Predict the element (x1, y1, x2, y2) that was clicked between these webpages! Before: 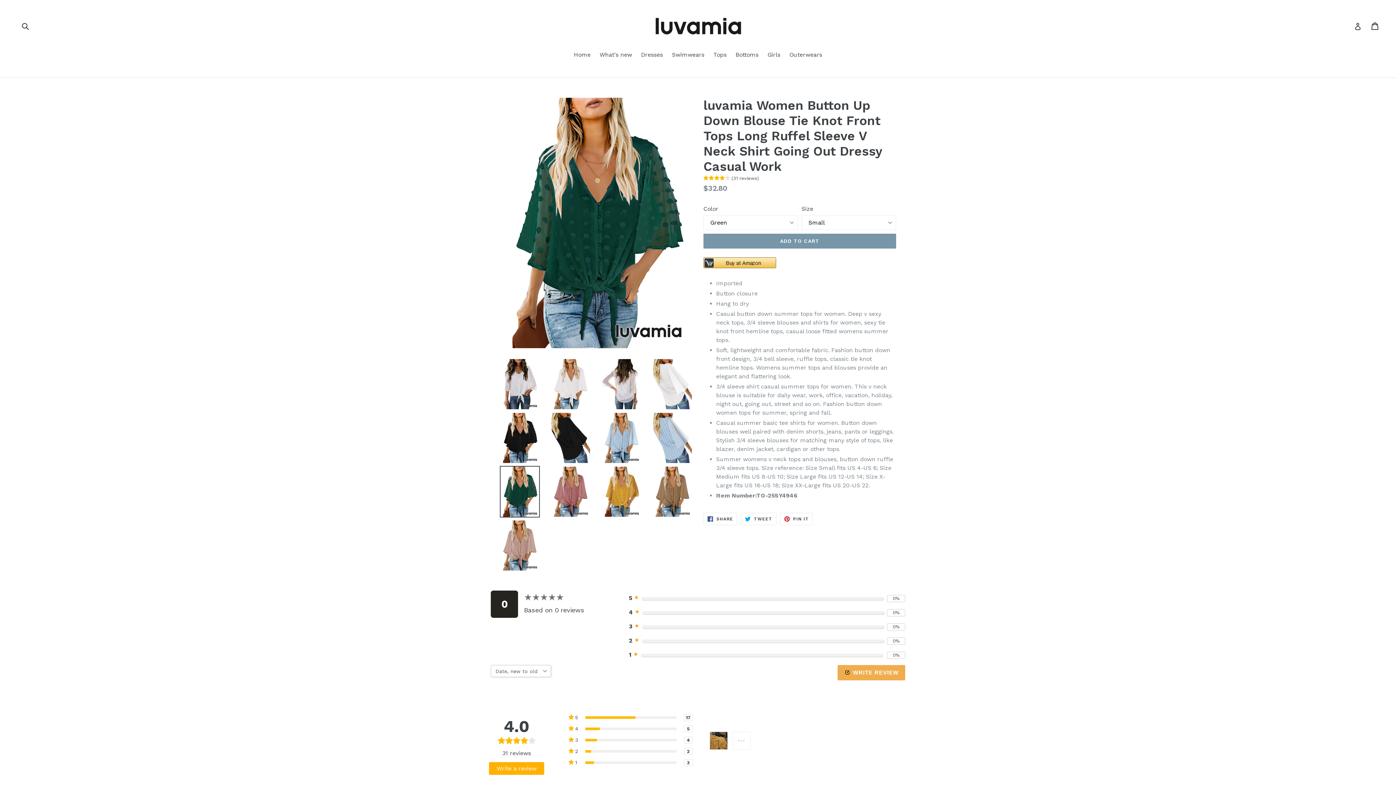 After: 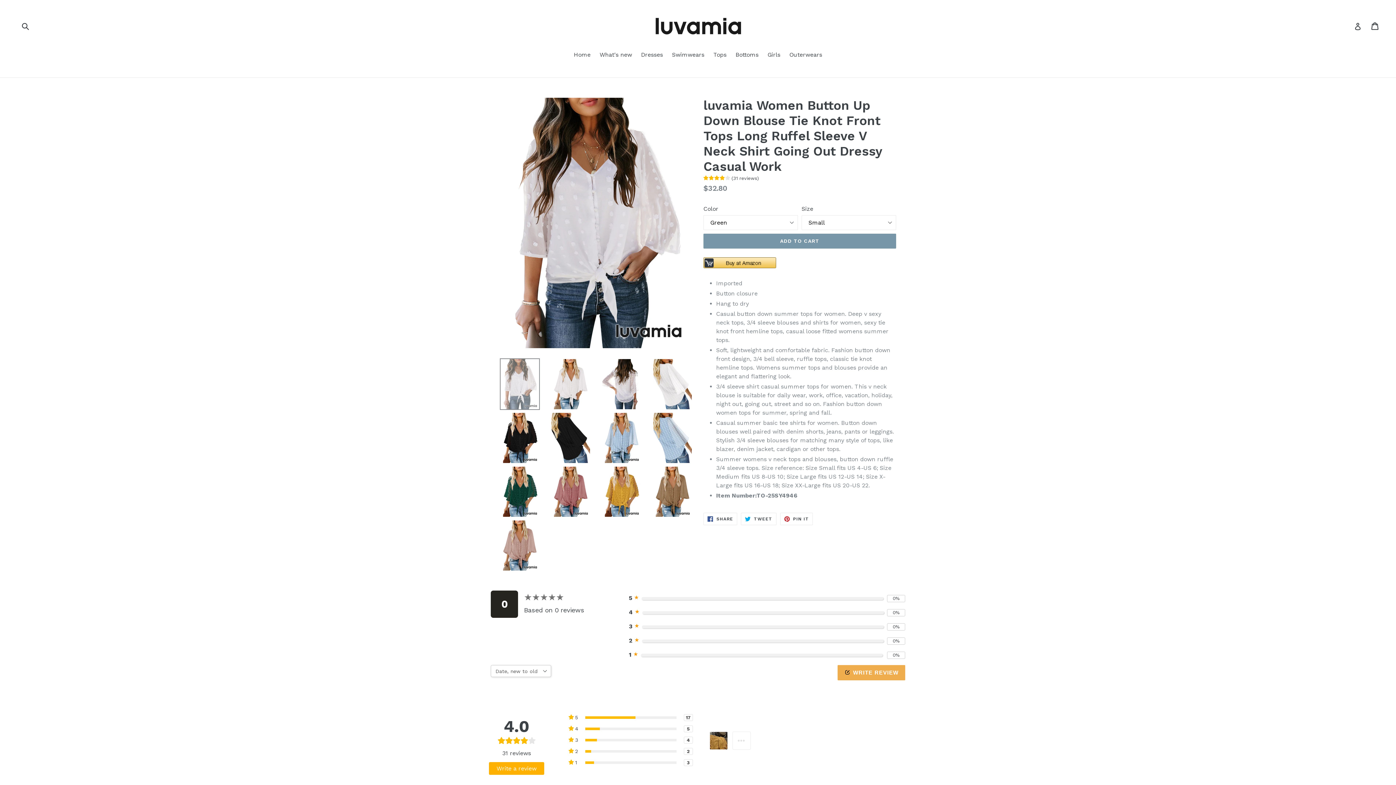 Action: bbox: (500, 358, 540, 410)